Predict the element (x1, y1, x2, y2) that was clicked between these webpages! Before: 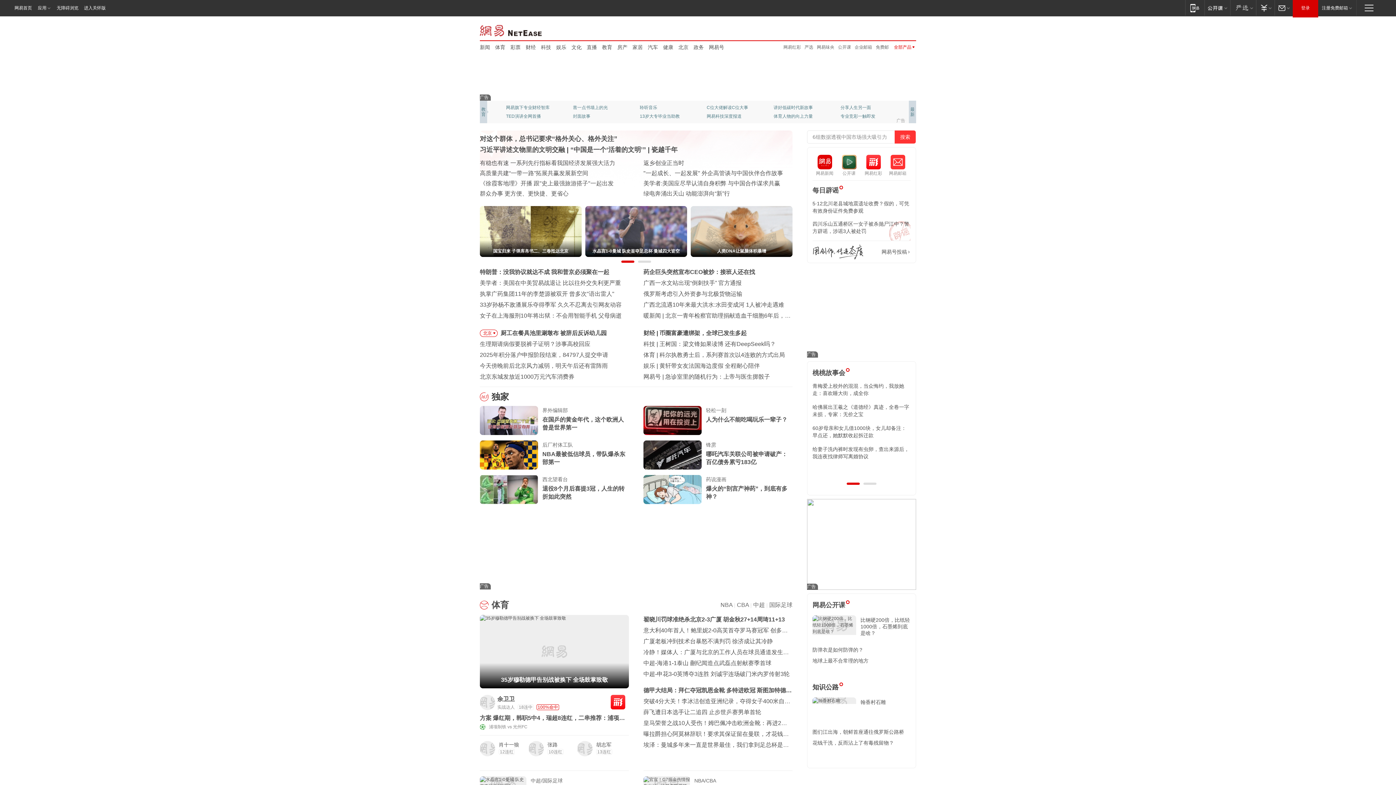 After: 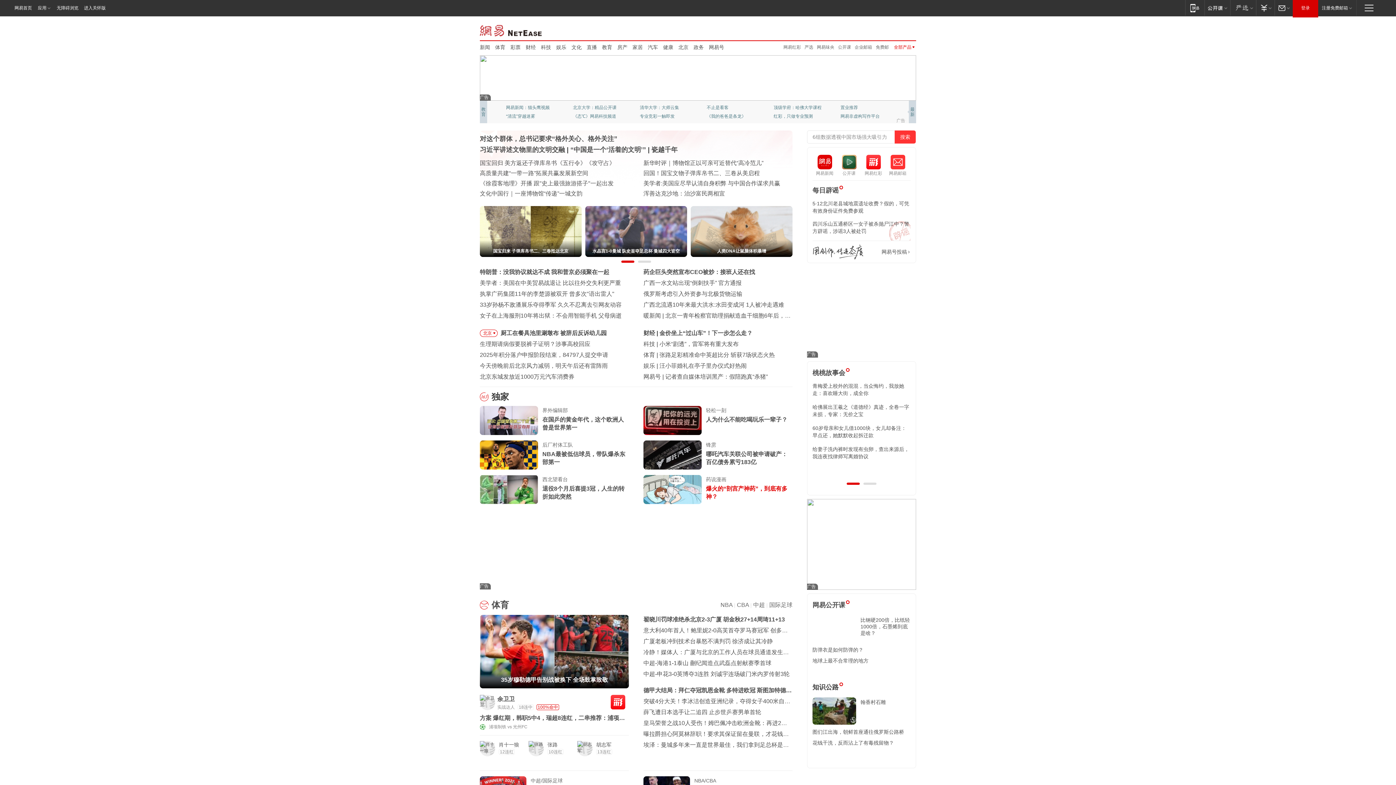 Action: label: 爆火的“剖宫产神药”，到底有多神？ bbox: (542, 485, 629, 501)